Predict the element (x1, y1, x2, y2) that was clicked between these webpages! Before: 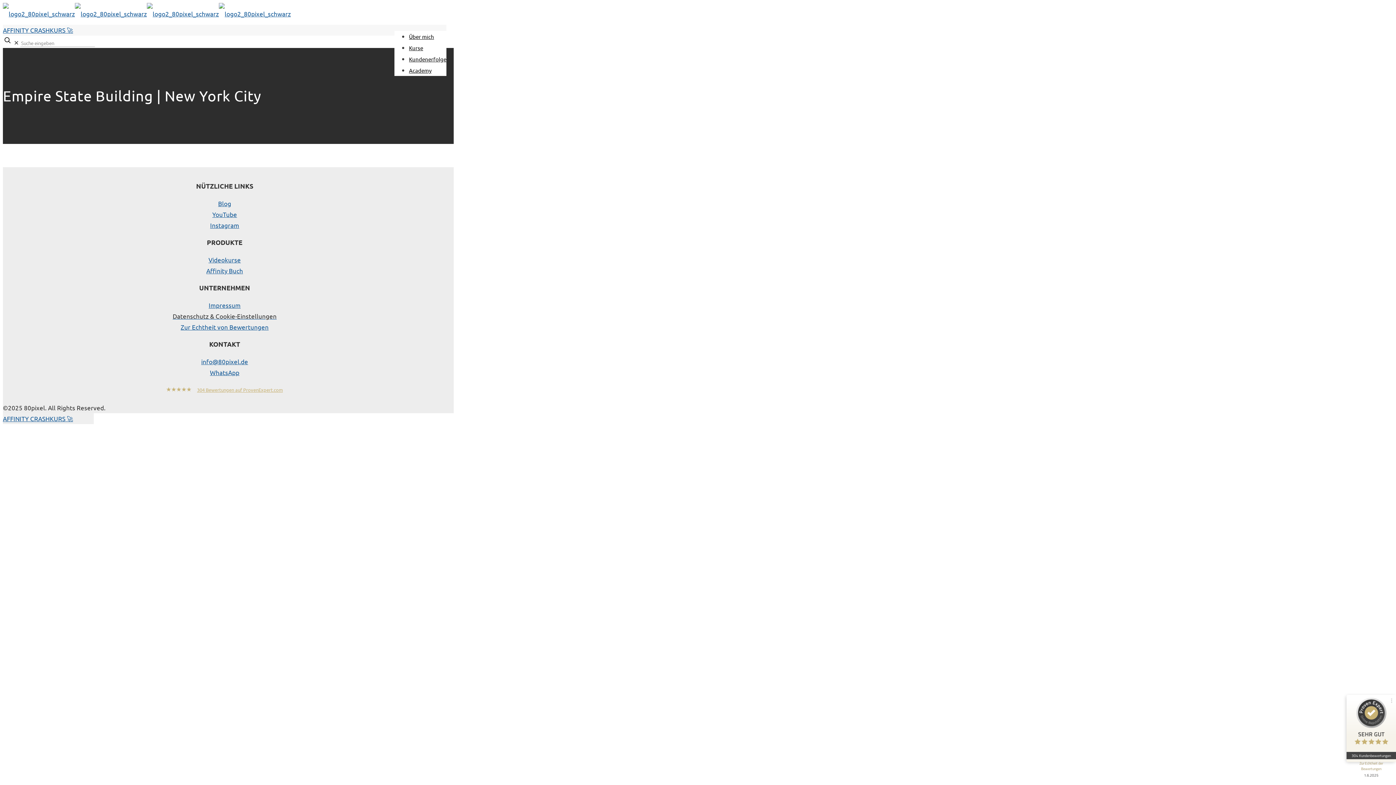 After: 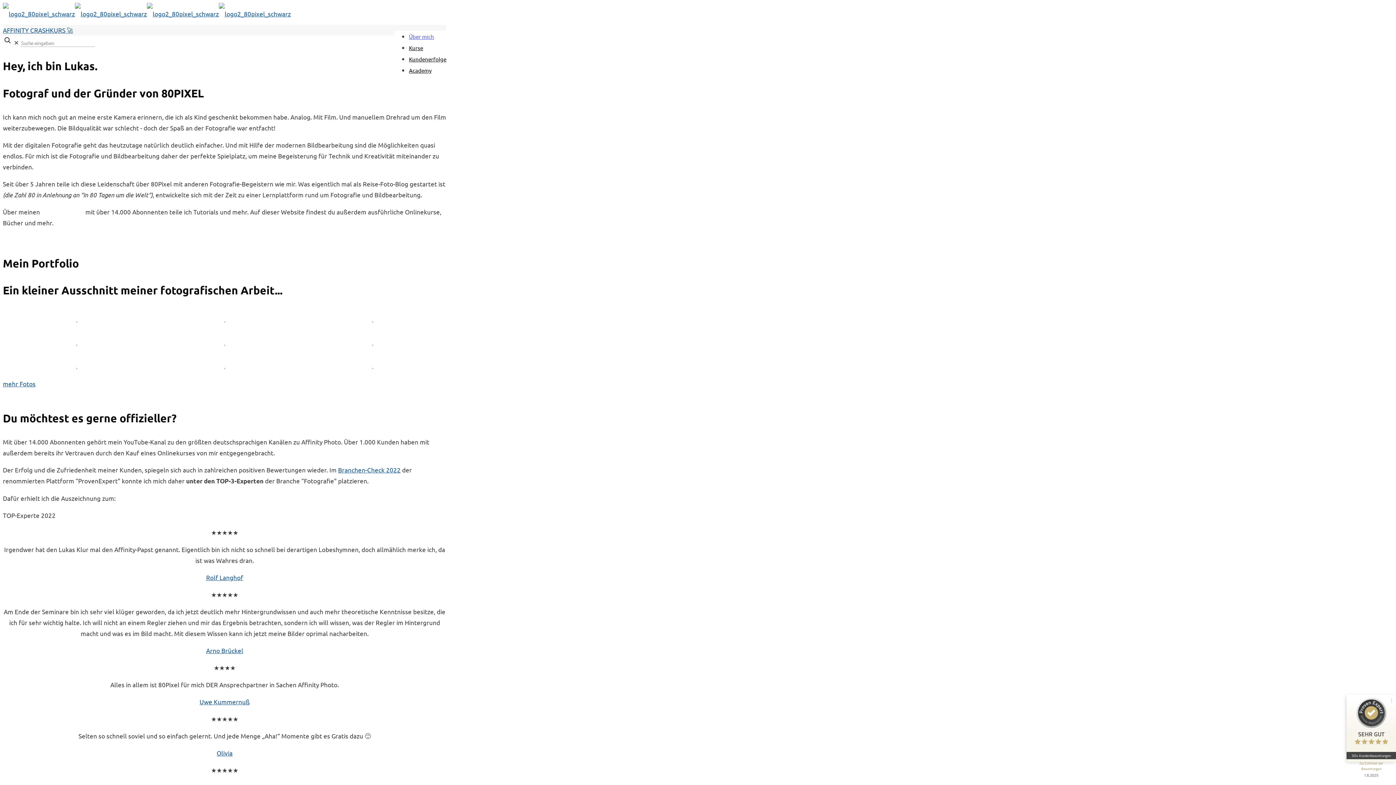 Action: bbox: (409, 27, 434, 45) label: Über mich